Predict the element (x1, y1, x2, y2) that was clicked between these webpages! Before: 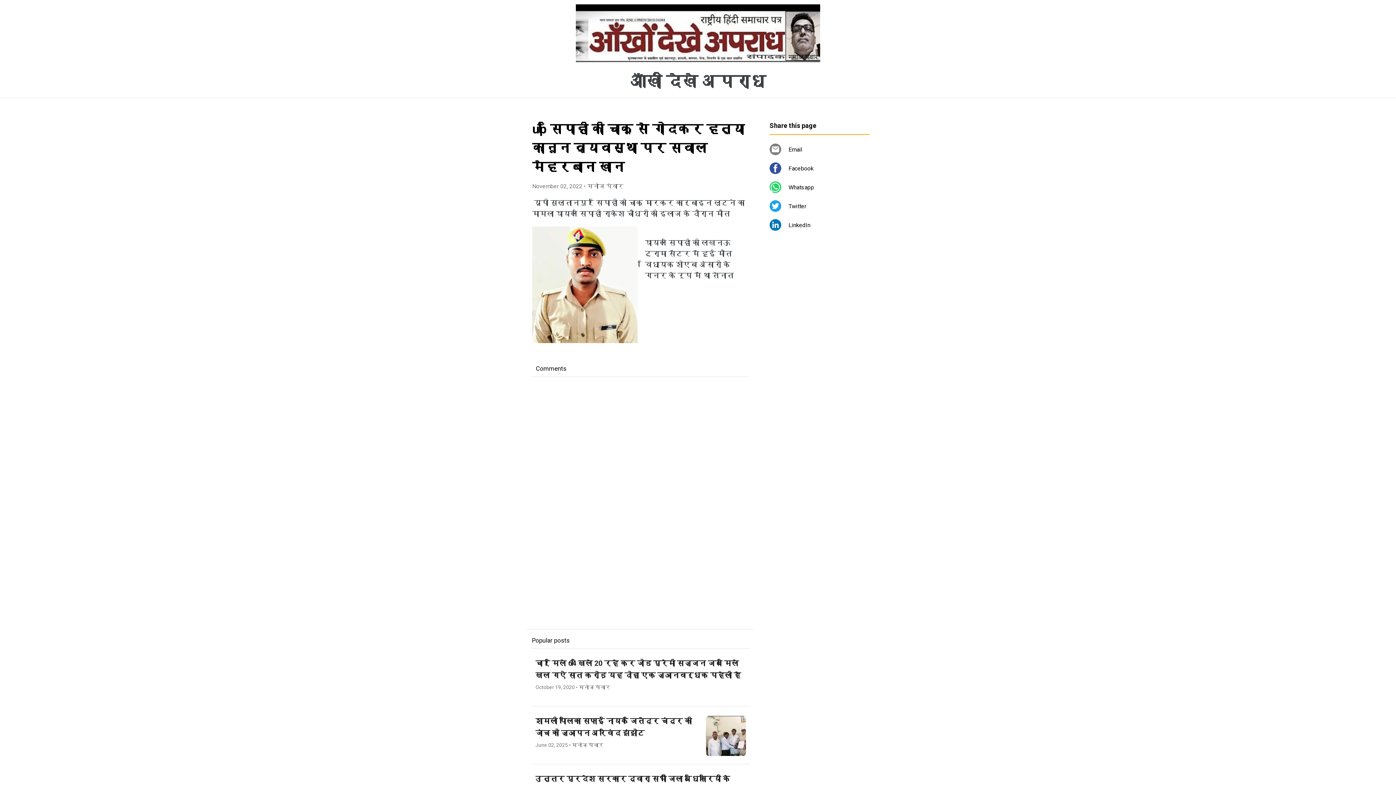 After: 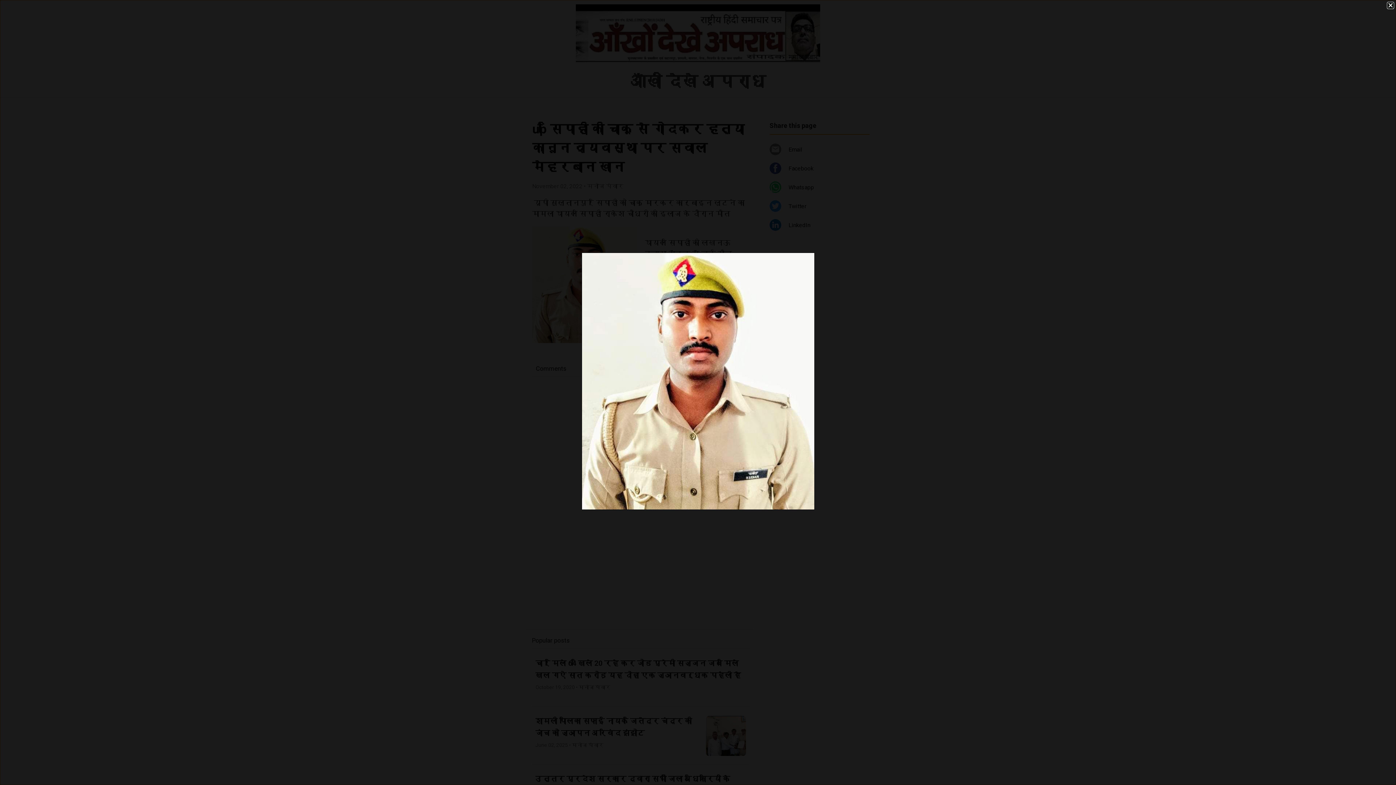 Action: bbox: (532, 226, 637, 346)